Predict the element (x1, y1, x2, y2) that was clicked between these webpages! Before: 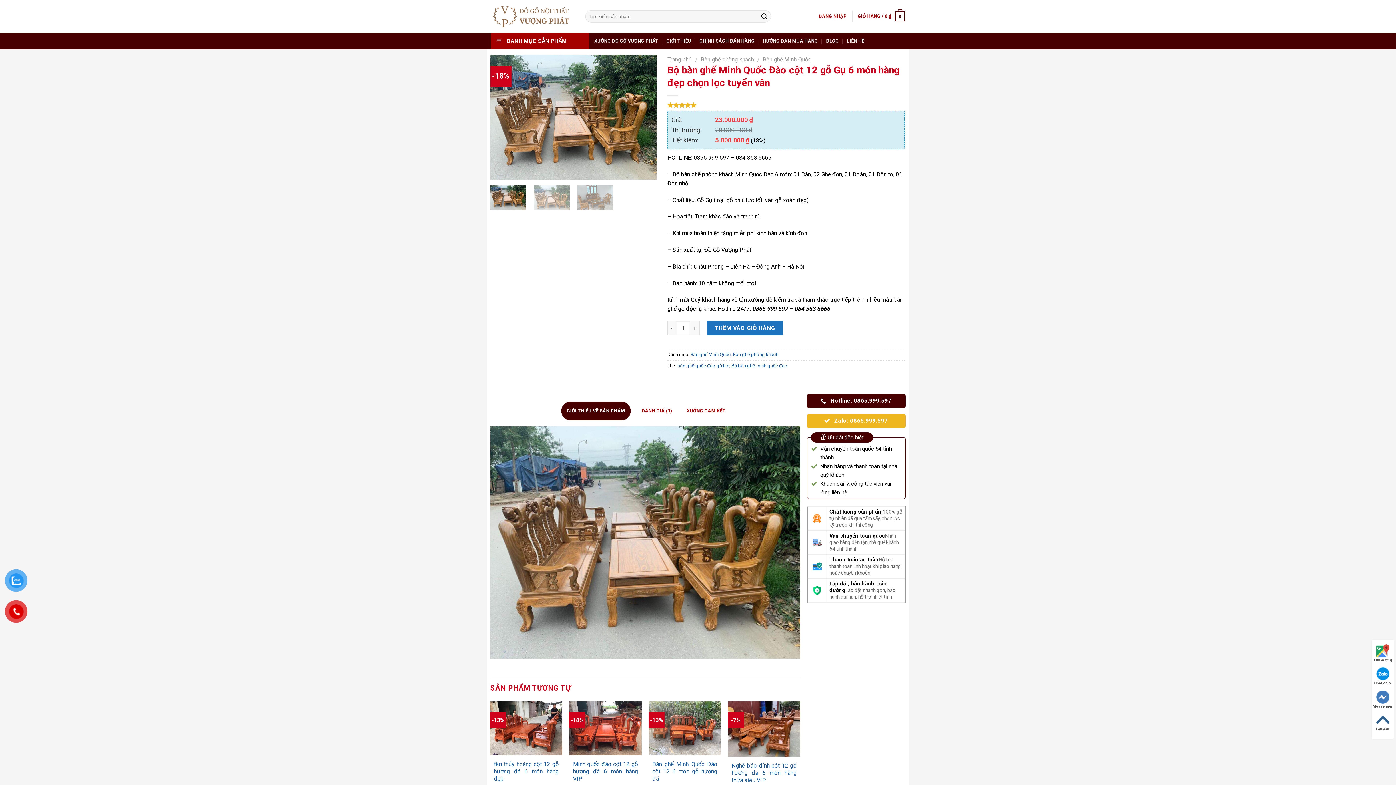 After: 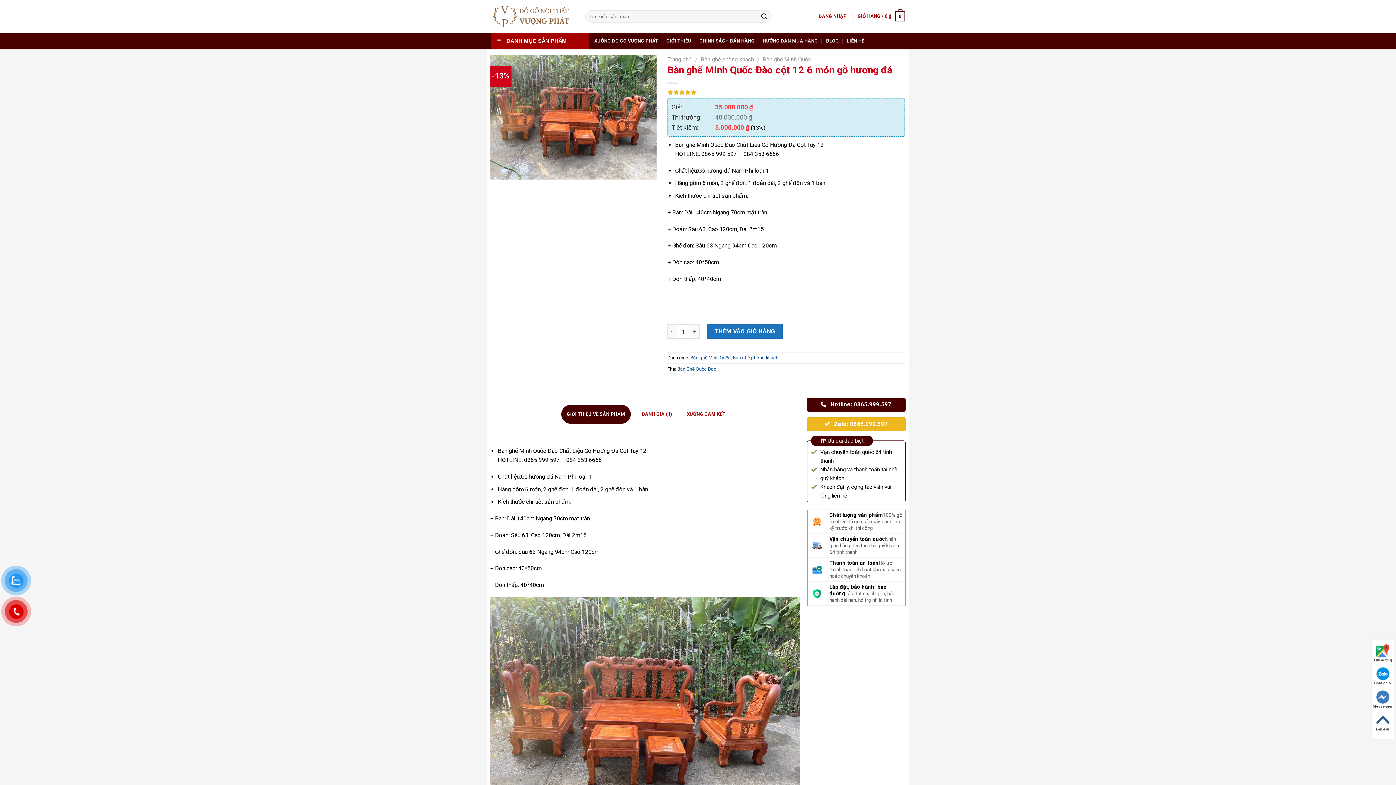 Action: bbox: (648, 701, 721, 755) label: Bàn ghế Minh Quốc Đào cột 12 6 món gỗ hương đá